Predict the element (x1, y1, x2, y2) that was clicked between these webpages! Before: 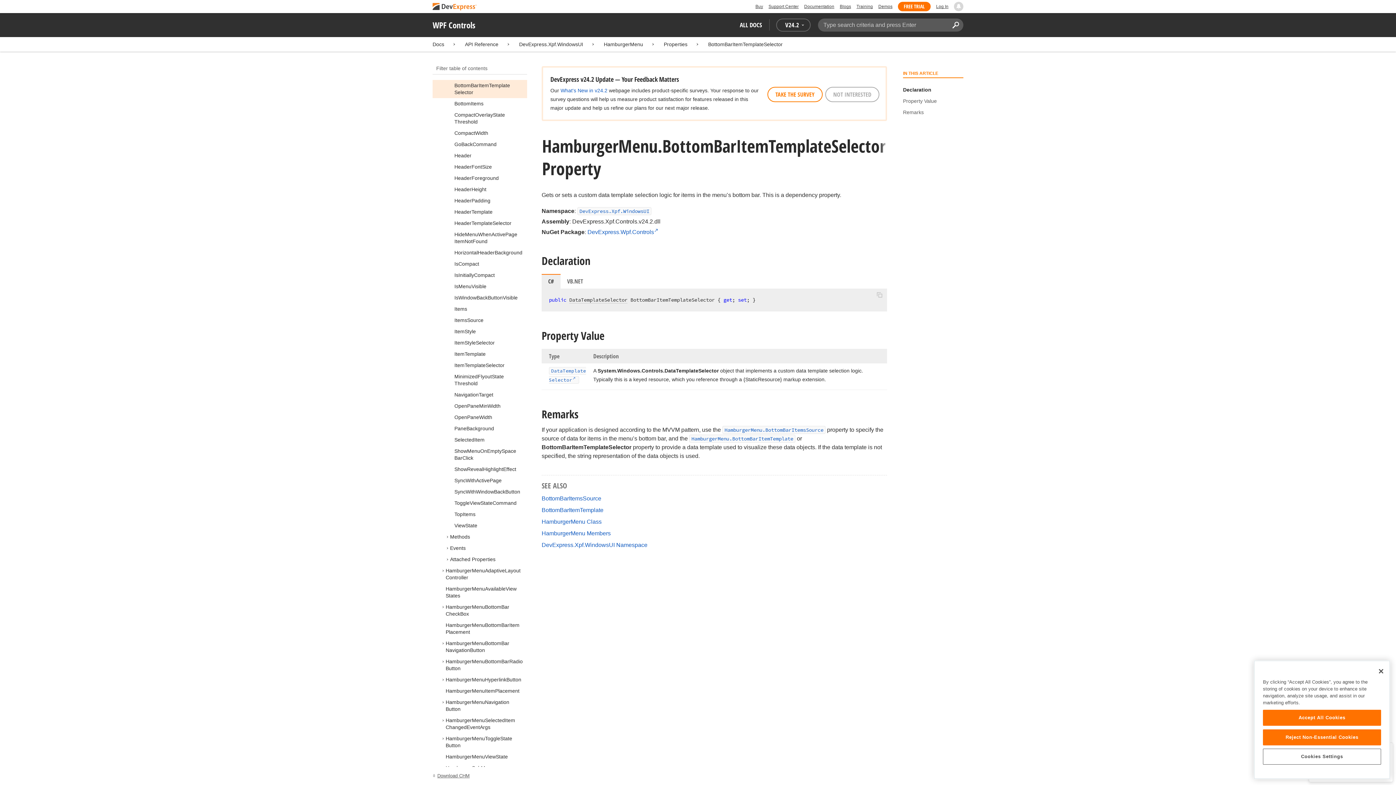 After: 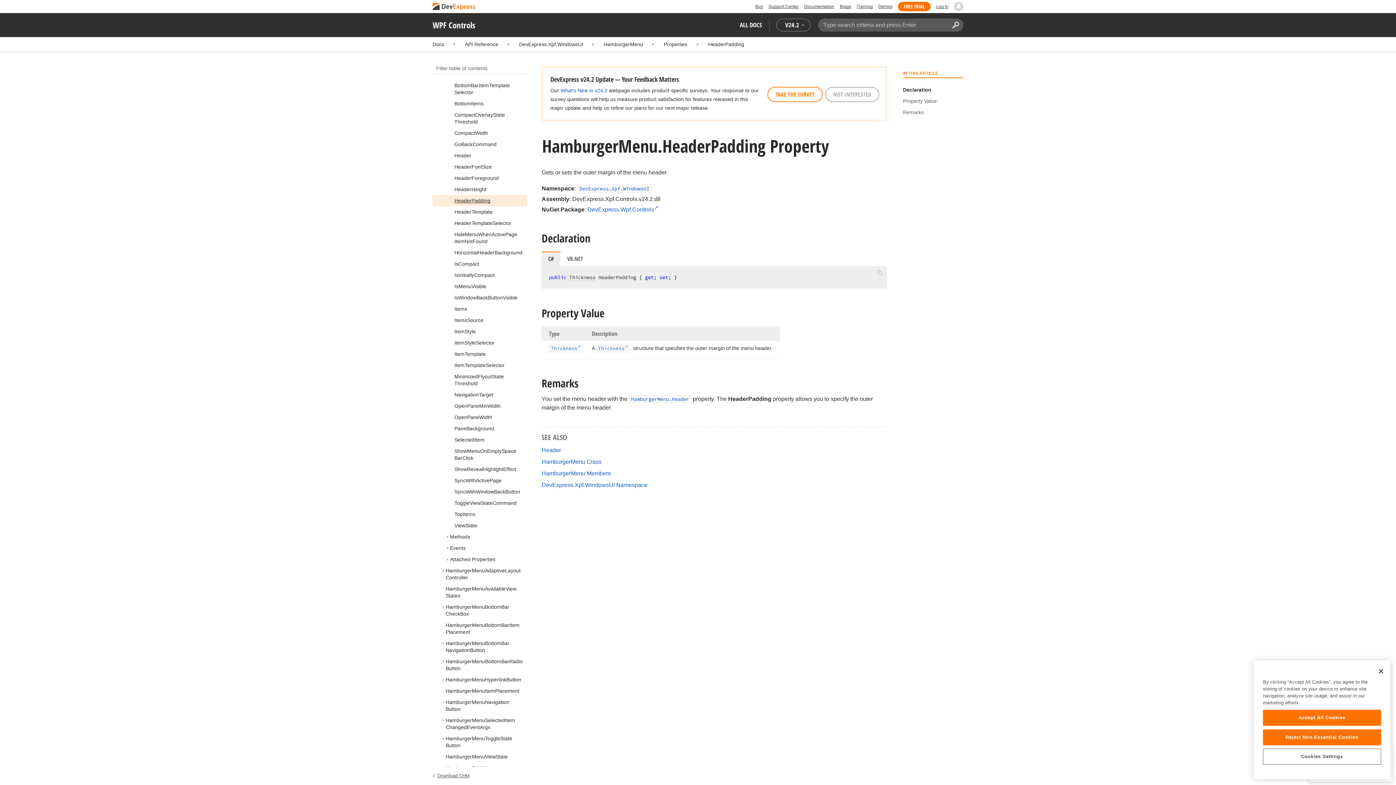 Action: bbox: (454, 197, 490, 203) label: HeaderPadding